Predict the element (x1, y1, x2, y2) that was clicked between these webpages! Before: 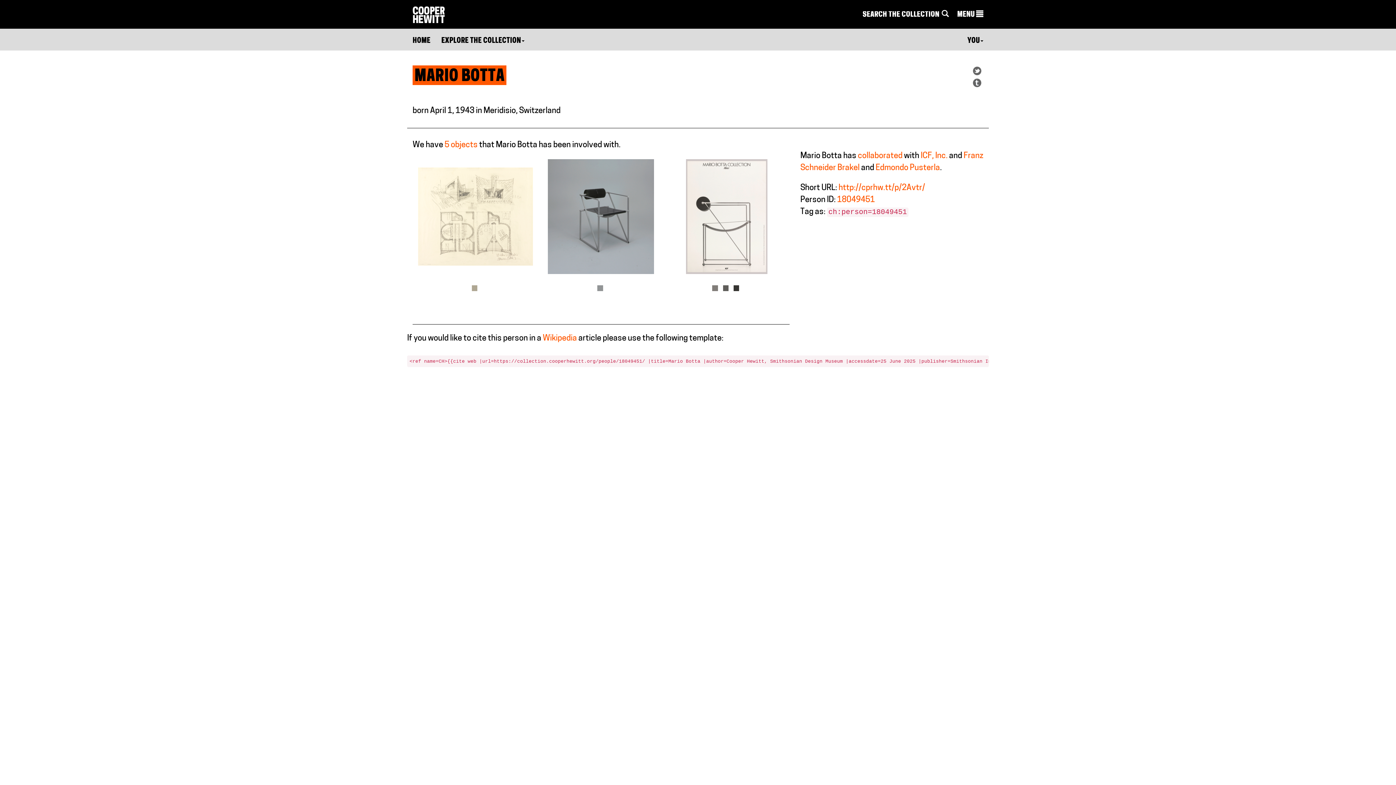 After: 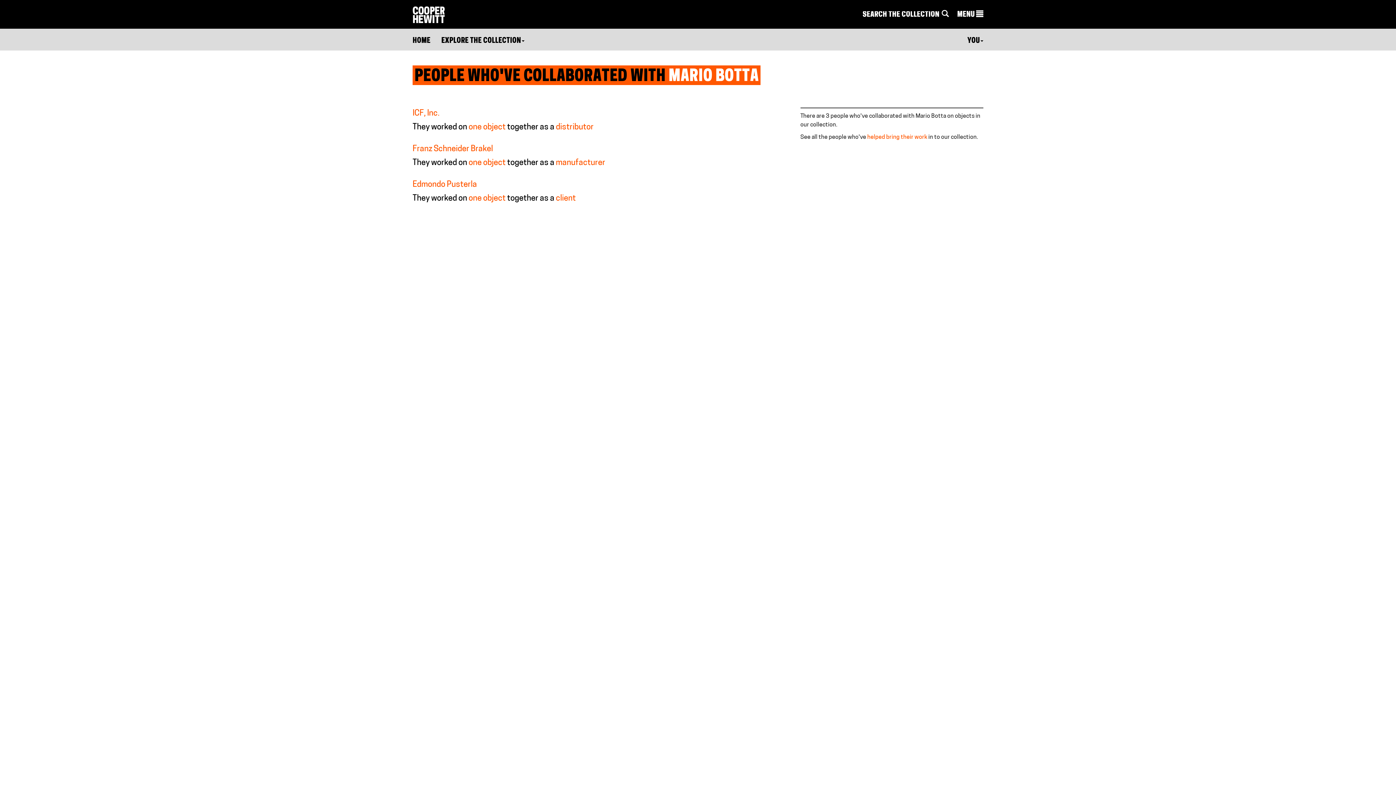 Action: label: collaborated bbox: (858, 152, 902, 160)